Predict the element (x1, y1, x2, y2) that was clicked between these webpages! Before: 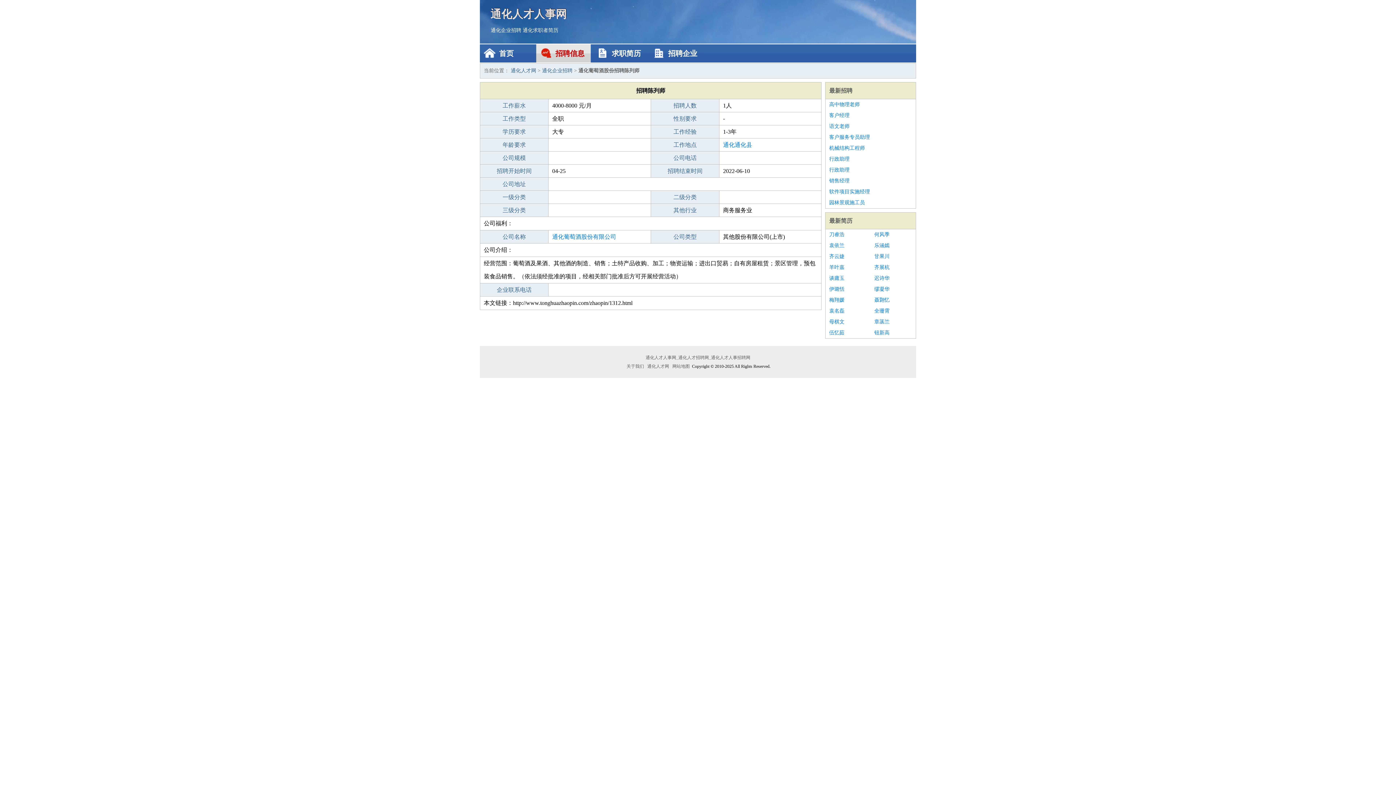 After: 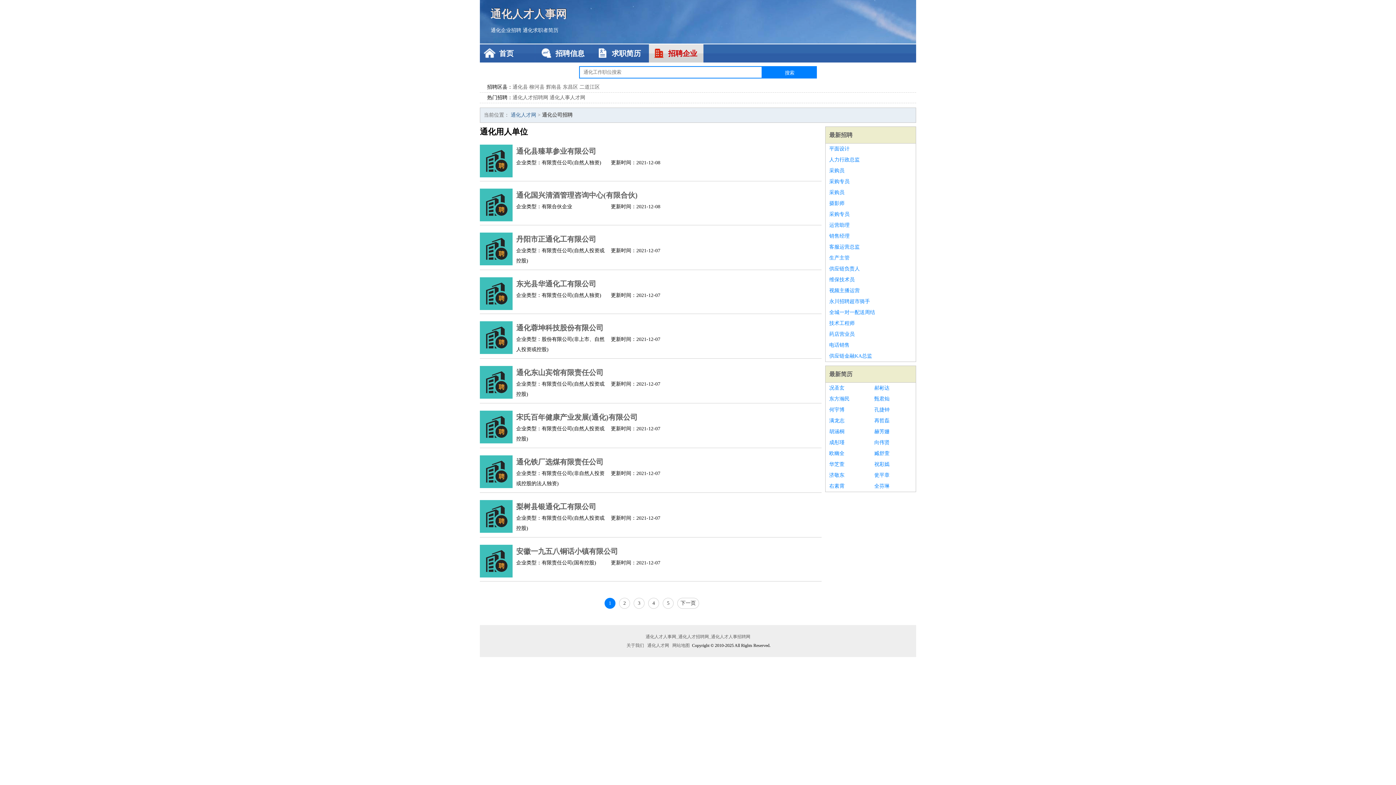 Action: bbox: (649, 44, 703, 62) label: 招聘企业